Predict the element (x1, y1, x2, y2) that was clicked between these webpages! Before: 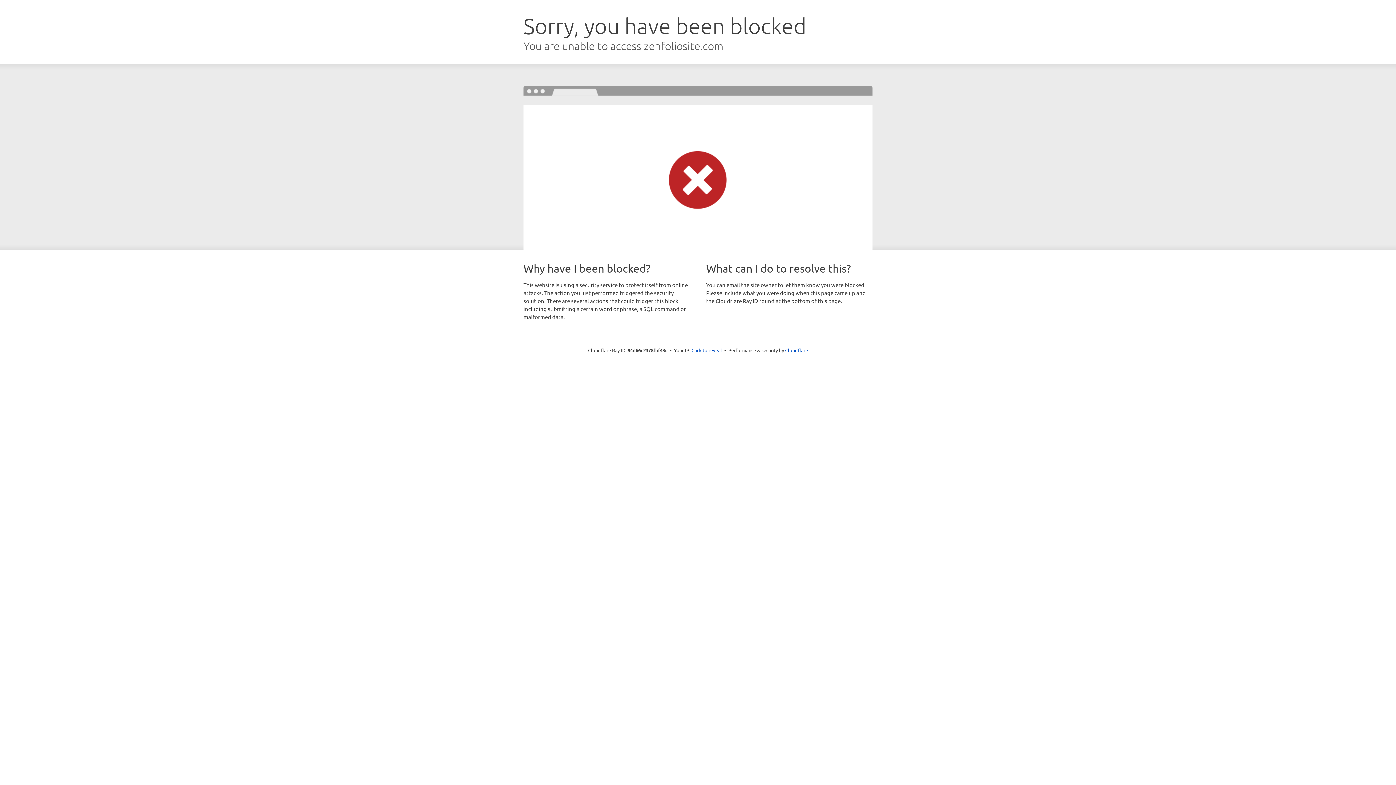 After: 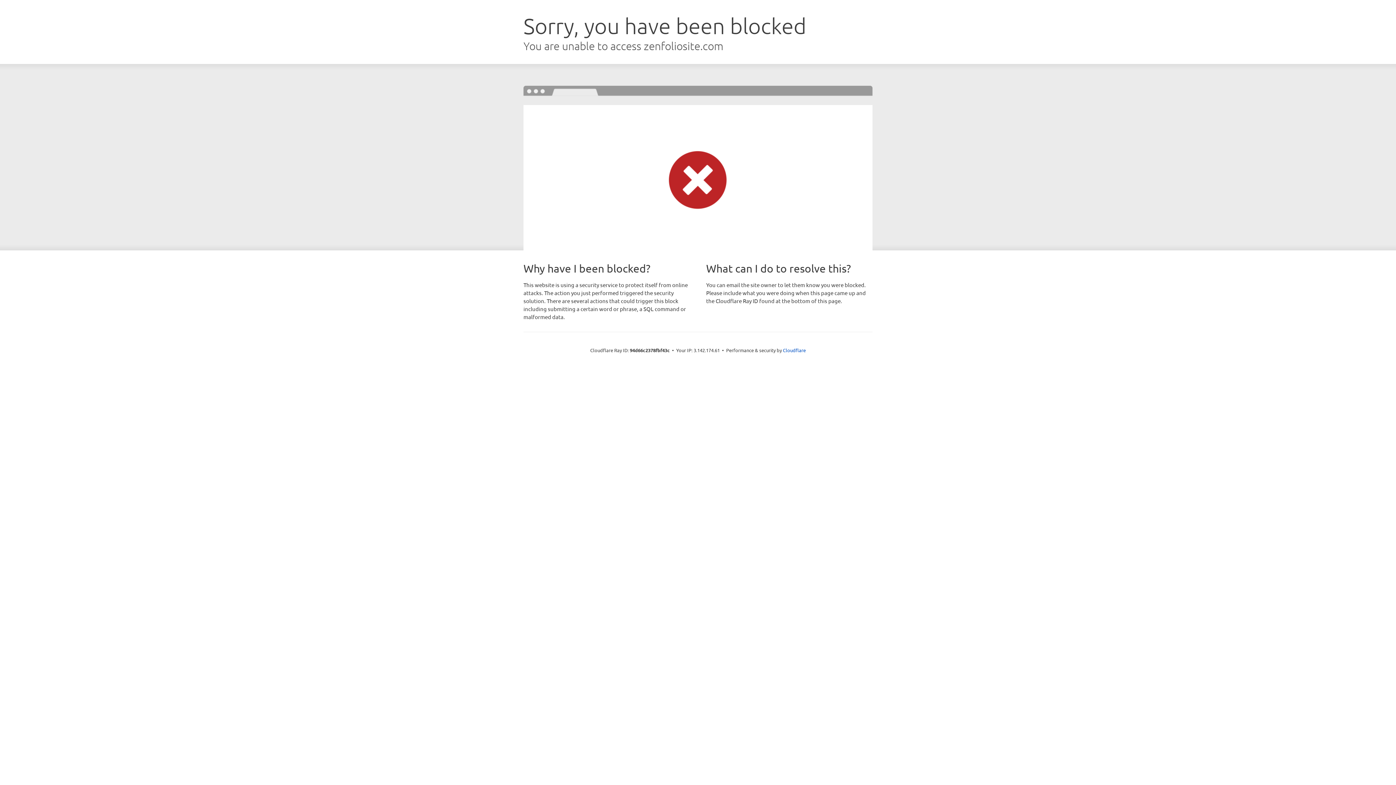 Action: bbox: (691, 346, 722, 353) label: Click to reveal